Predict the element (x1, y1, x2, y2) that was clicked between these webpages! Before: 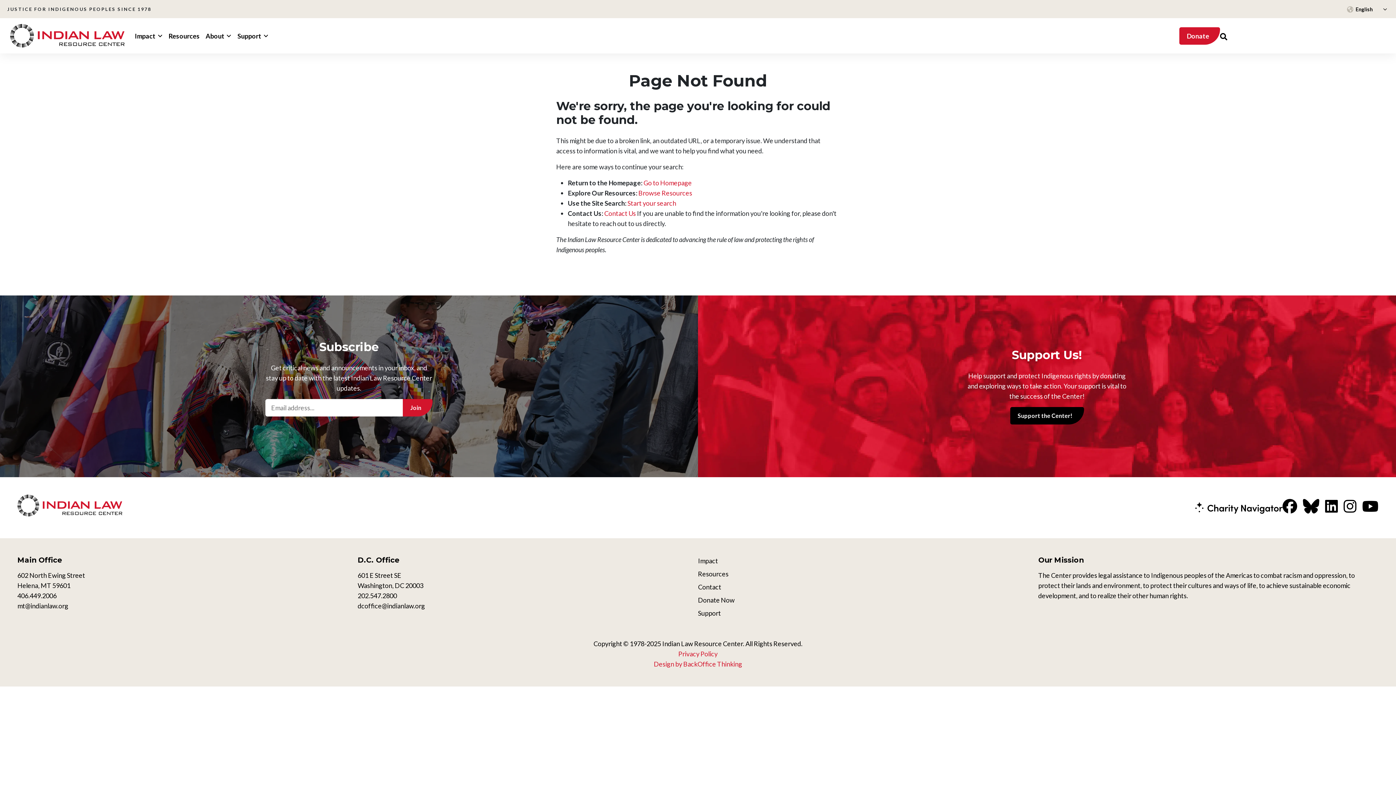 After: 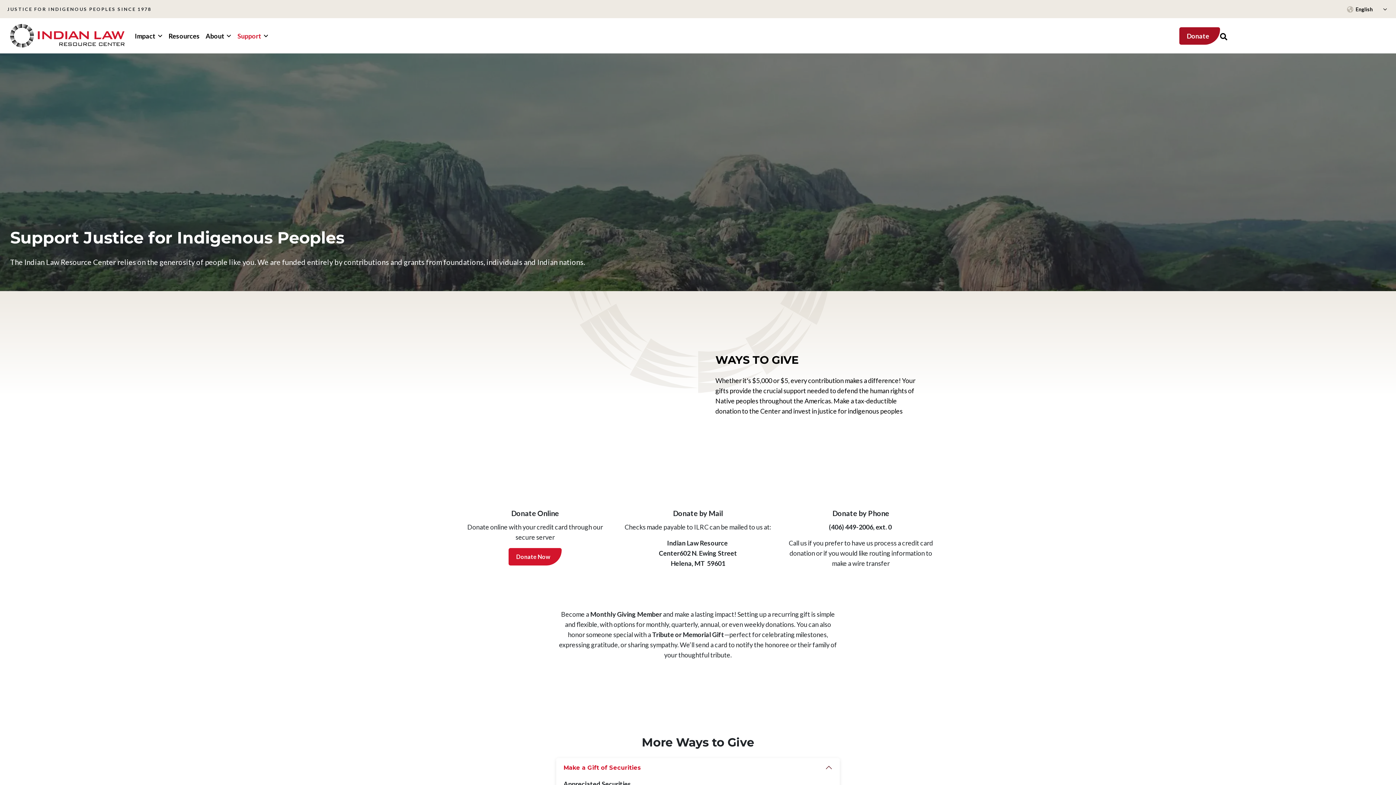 Action: label: Donate bbox: (1179, 27, 1220, 44)